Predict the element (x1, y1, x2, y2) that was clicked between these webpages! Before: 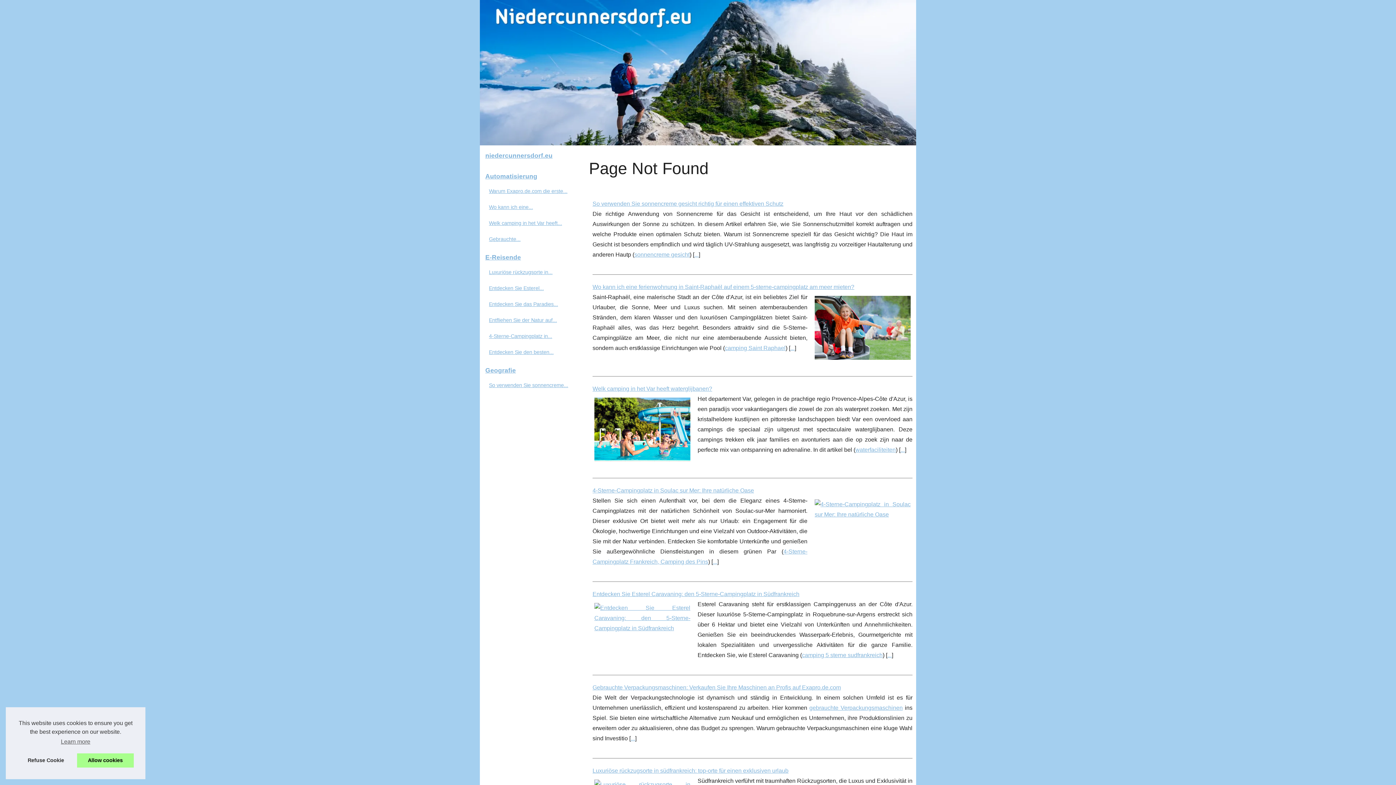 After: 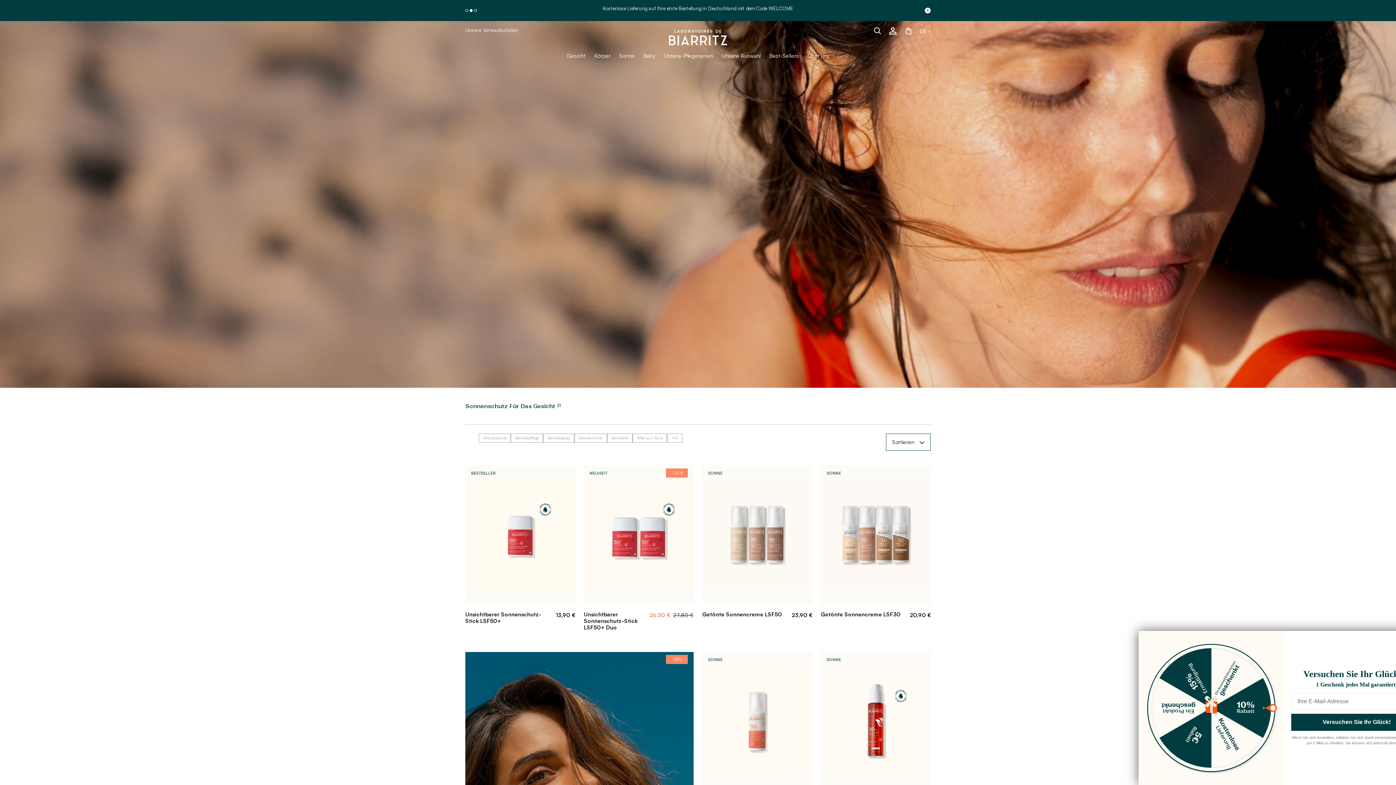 Action: bbox: (634, 251, 689, 257) label: sonnencreme gesicht